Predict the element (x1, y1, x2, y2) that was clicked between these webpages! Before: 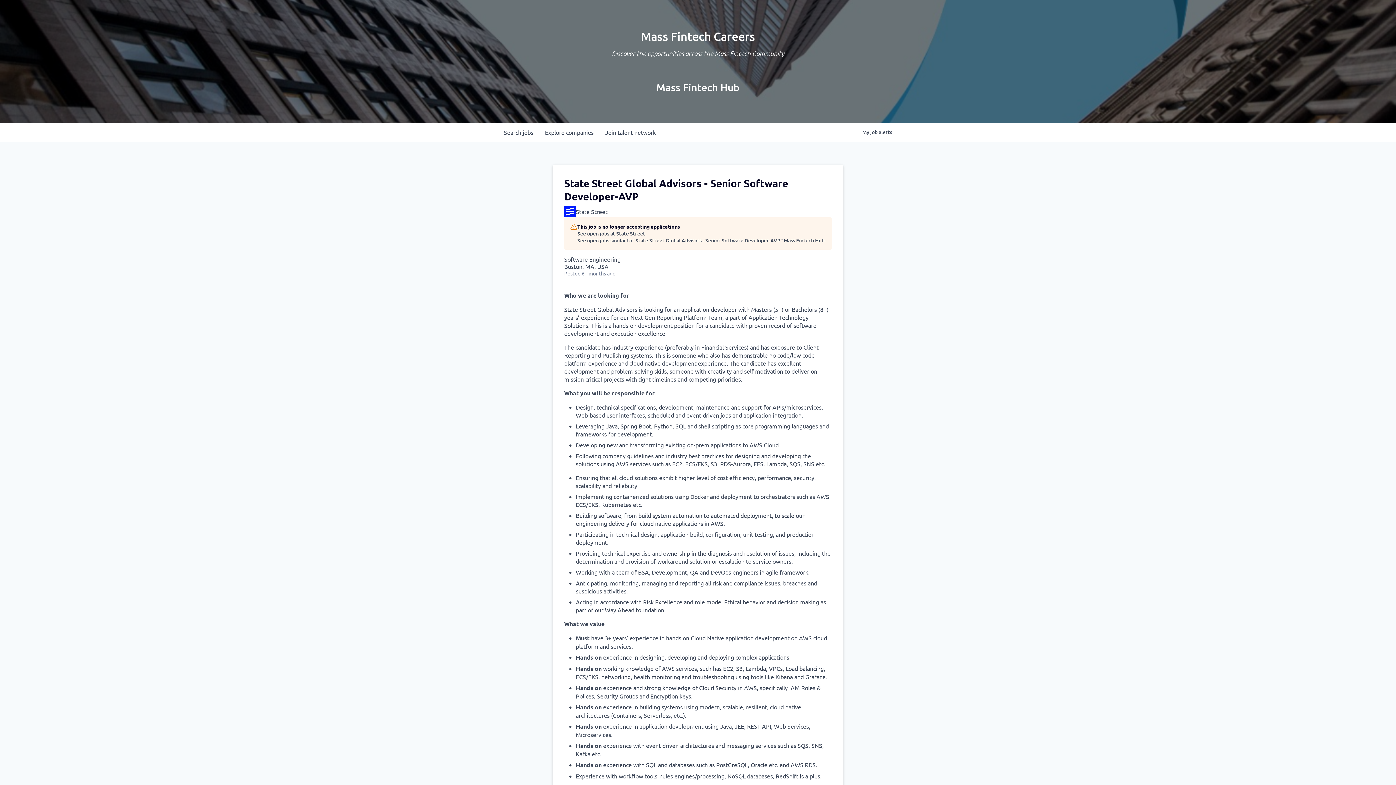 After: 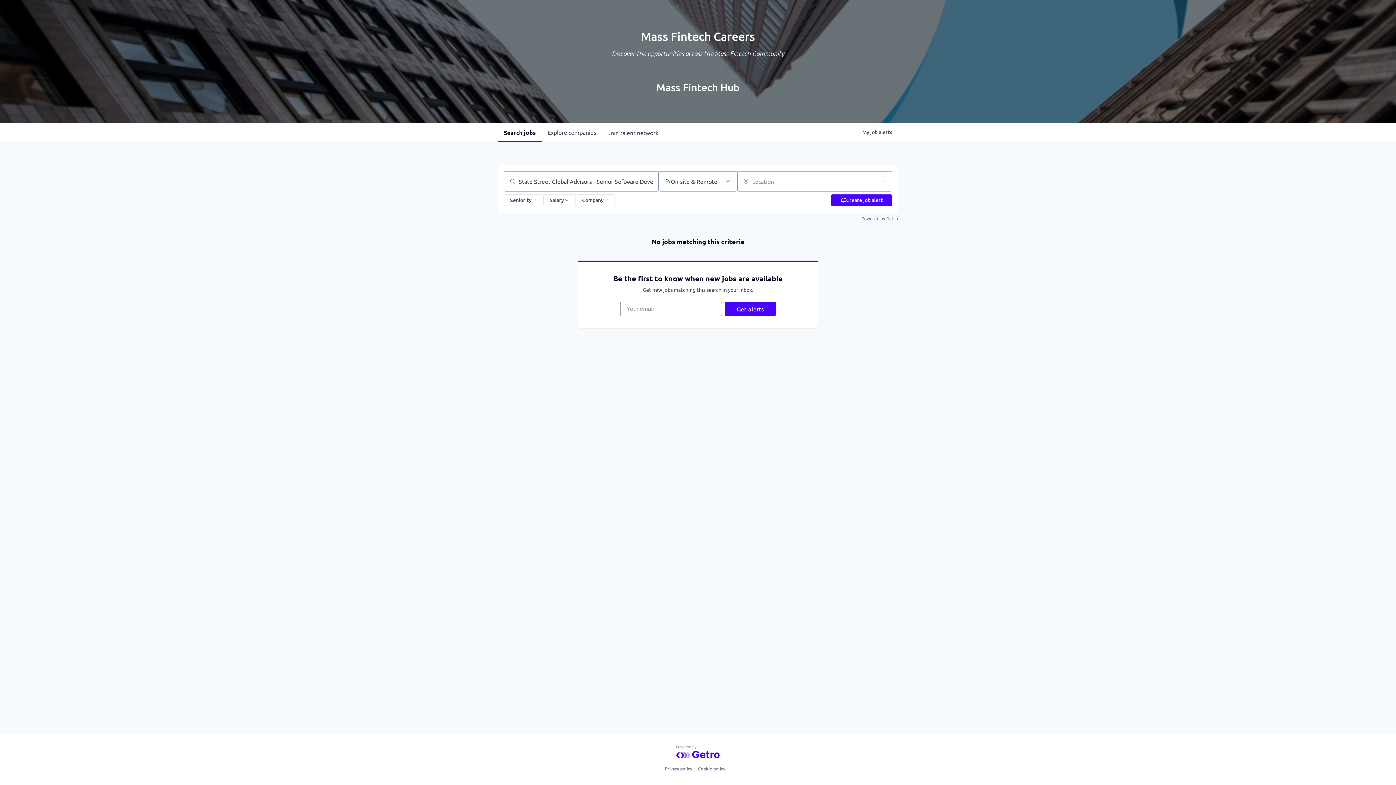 Action: bbox: (577, 237, 826, 244) label: See open jobs similar to "State Street Global Advisors - Senior Software Developer-AVP" Mass Fintech Hub.